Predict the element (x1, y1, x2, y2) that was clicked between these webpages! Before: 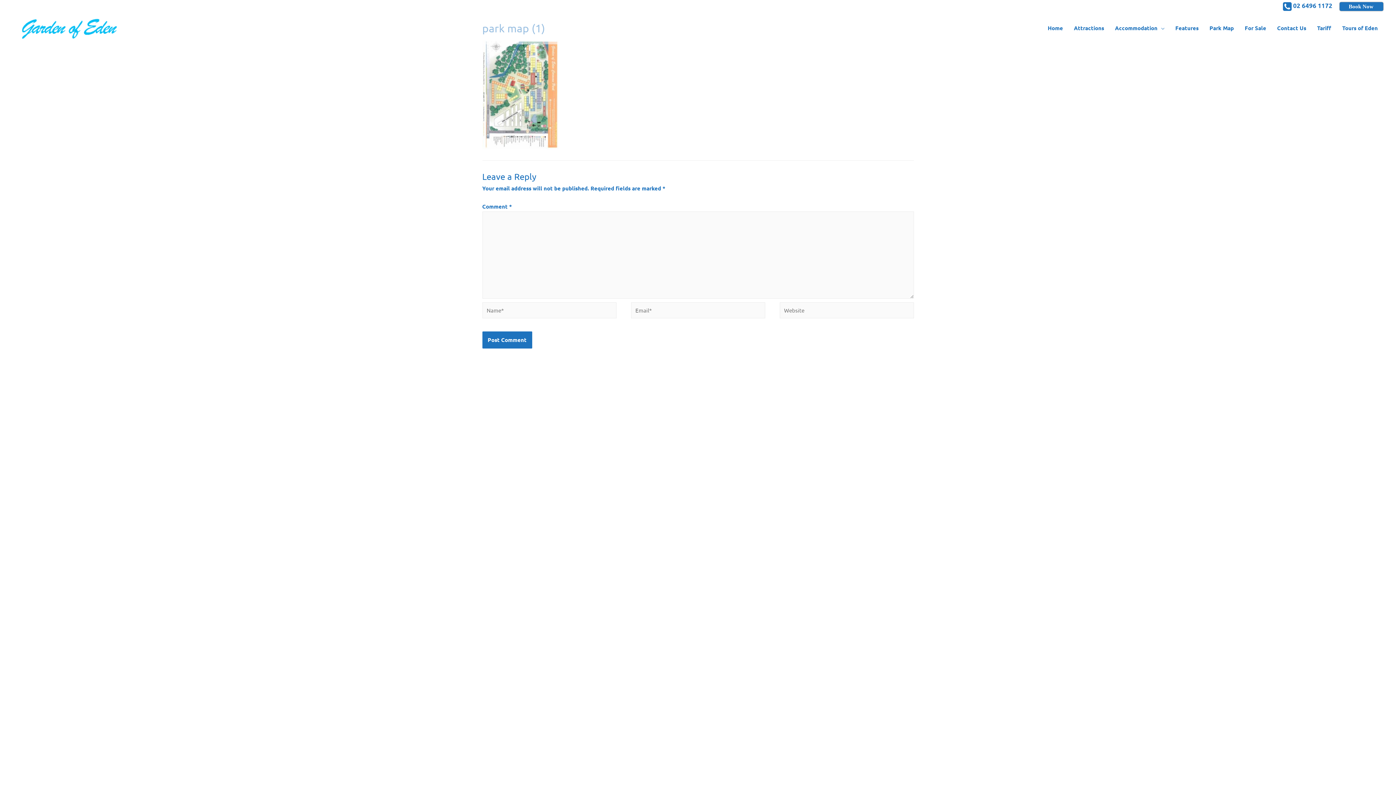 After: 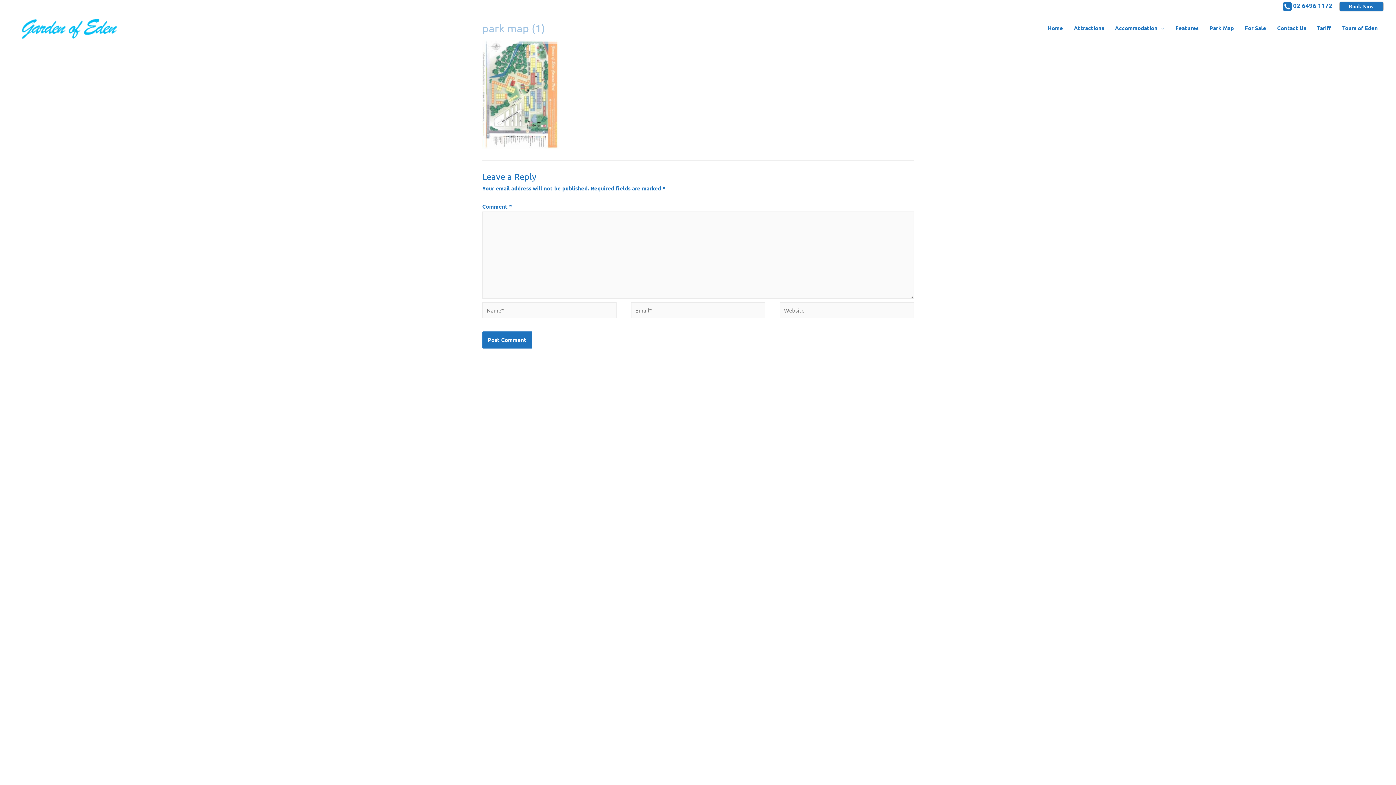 Action: bbox: (482, 90, 559, 97)